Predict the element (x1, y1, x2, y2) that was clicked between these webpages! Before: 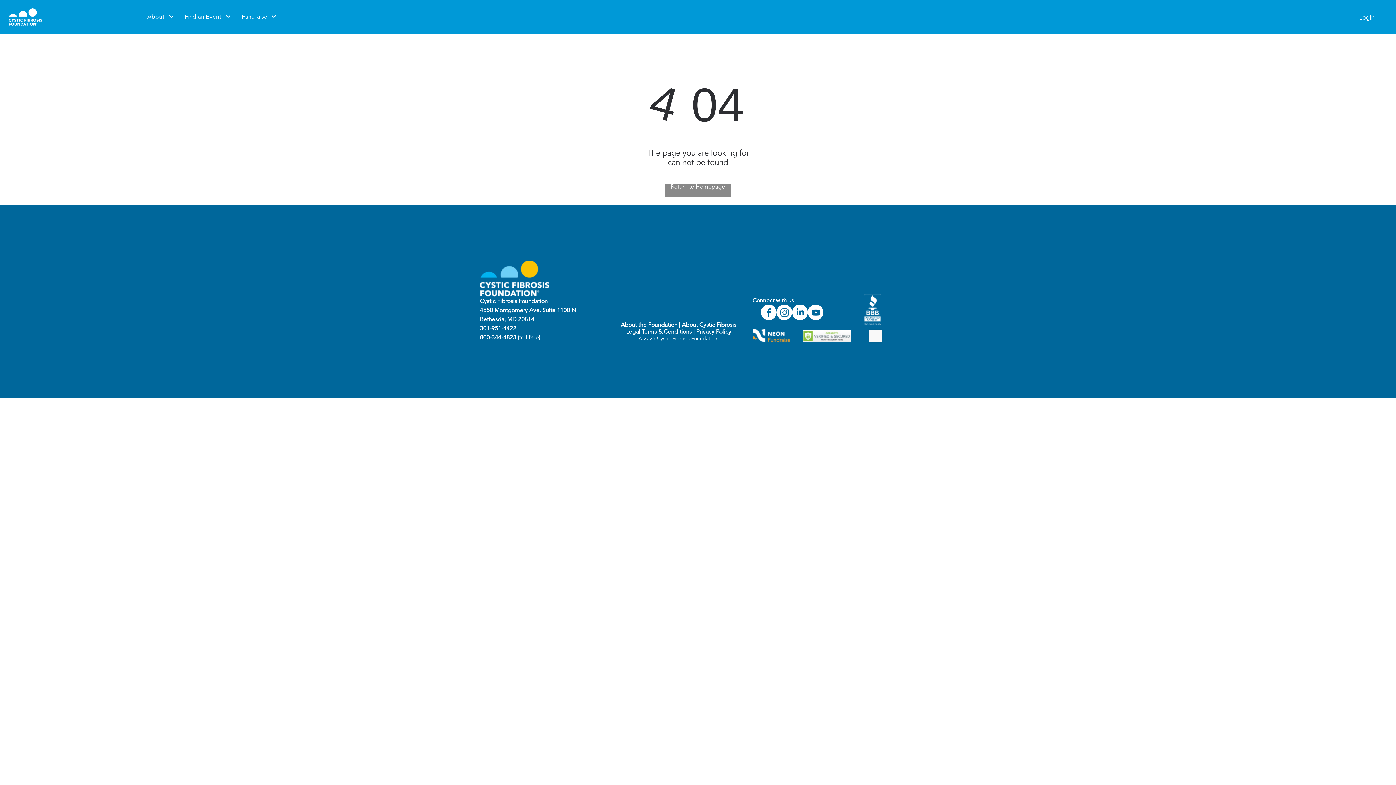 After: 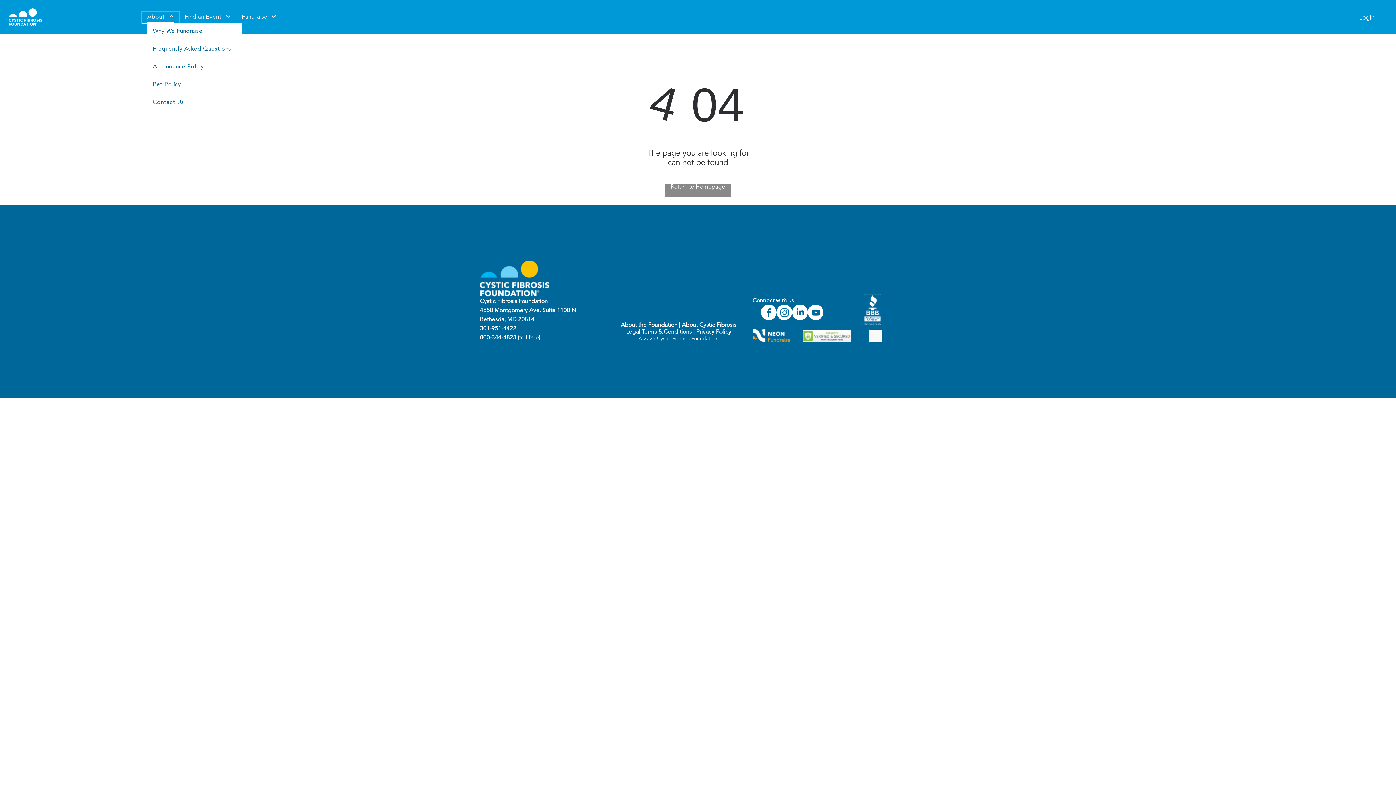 Action: bbox: (141, 11, 179, 22) label: About